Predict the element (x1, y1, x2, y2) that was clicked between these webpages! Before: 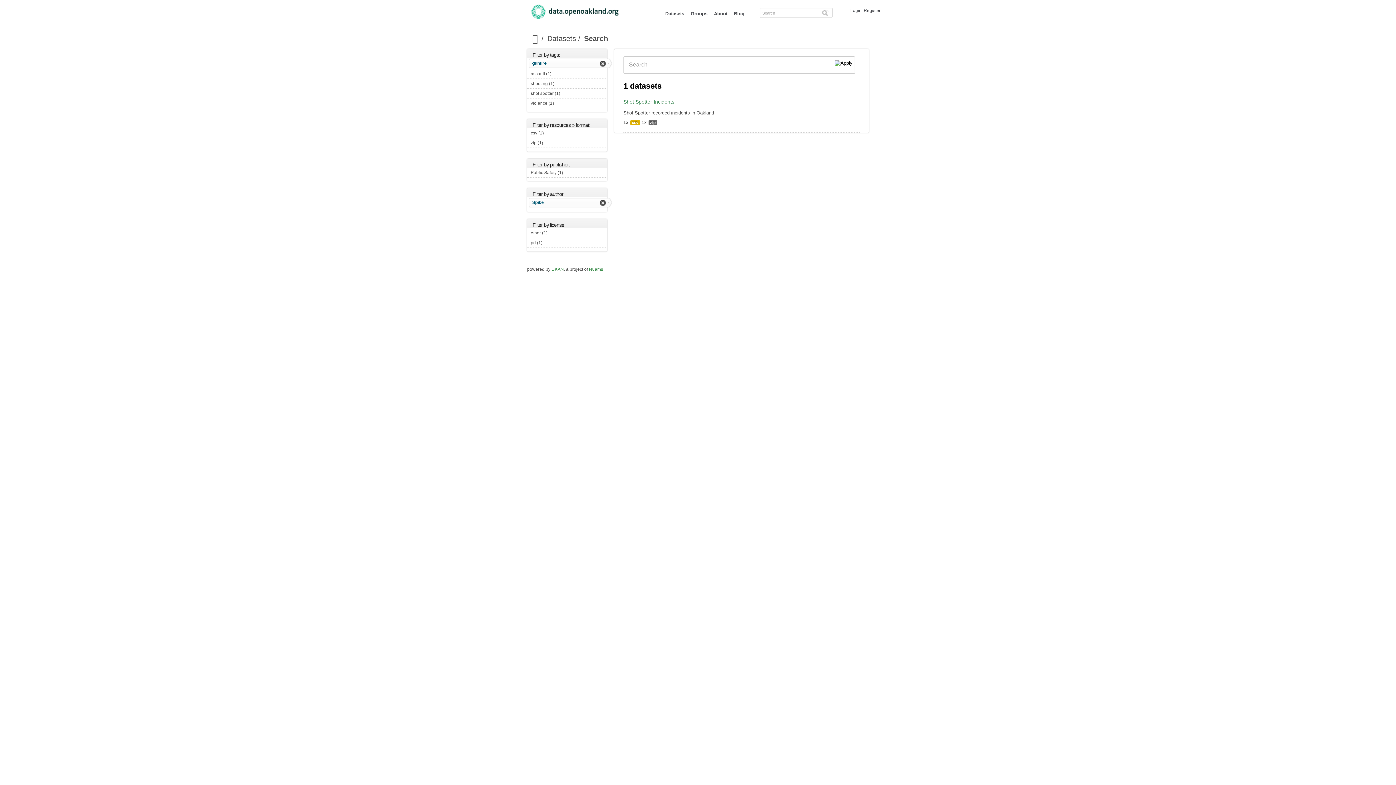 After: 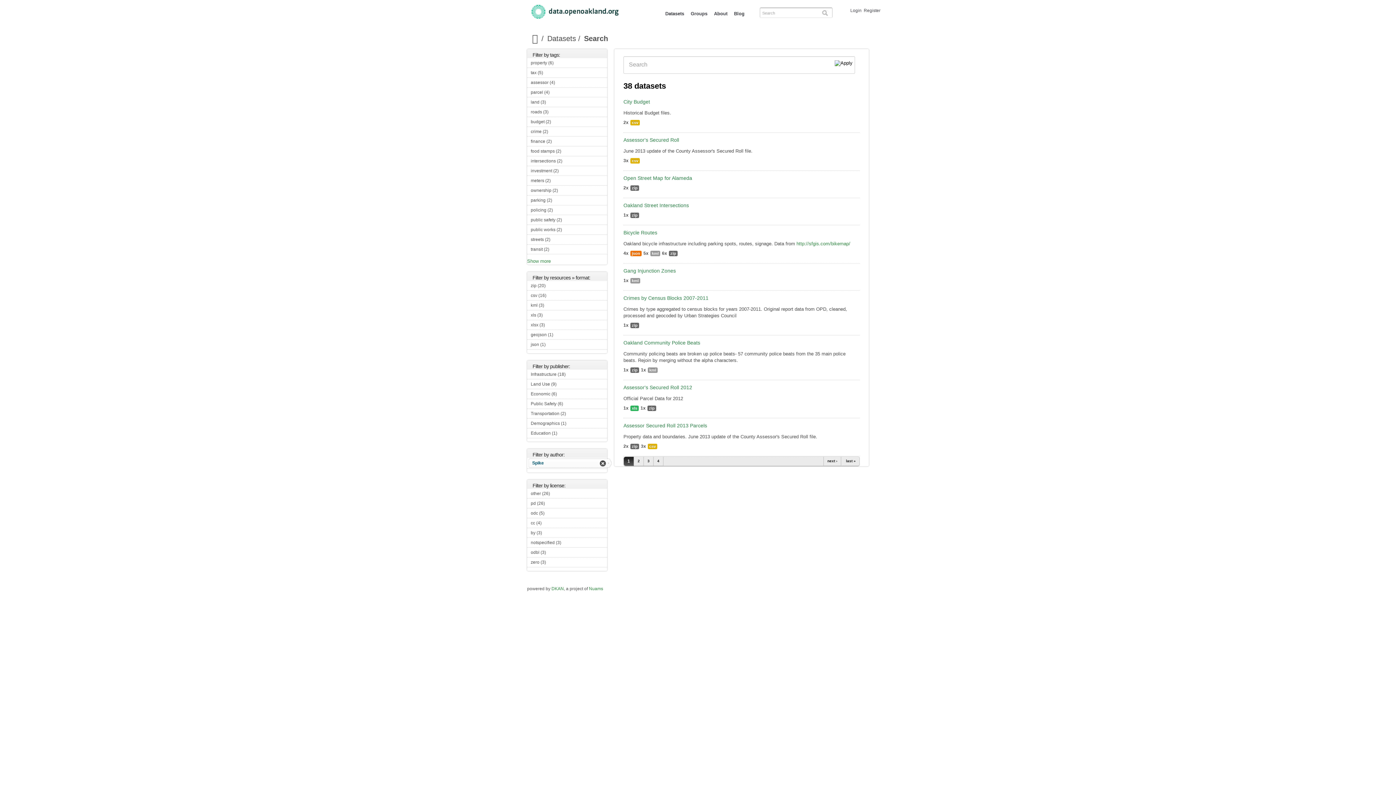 Action: bbox: (528, 58, 608, 68) label: gunfire